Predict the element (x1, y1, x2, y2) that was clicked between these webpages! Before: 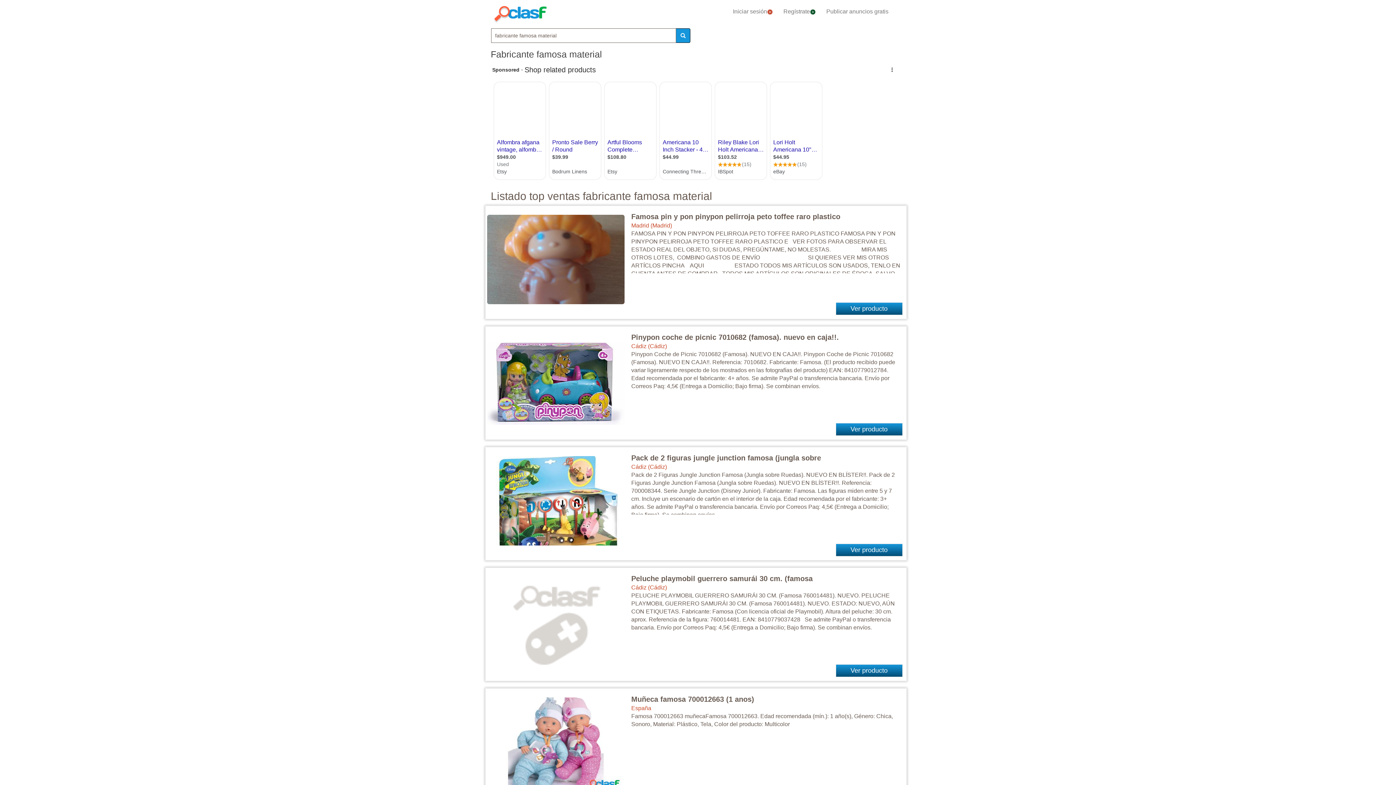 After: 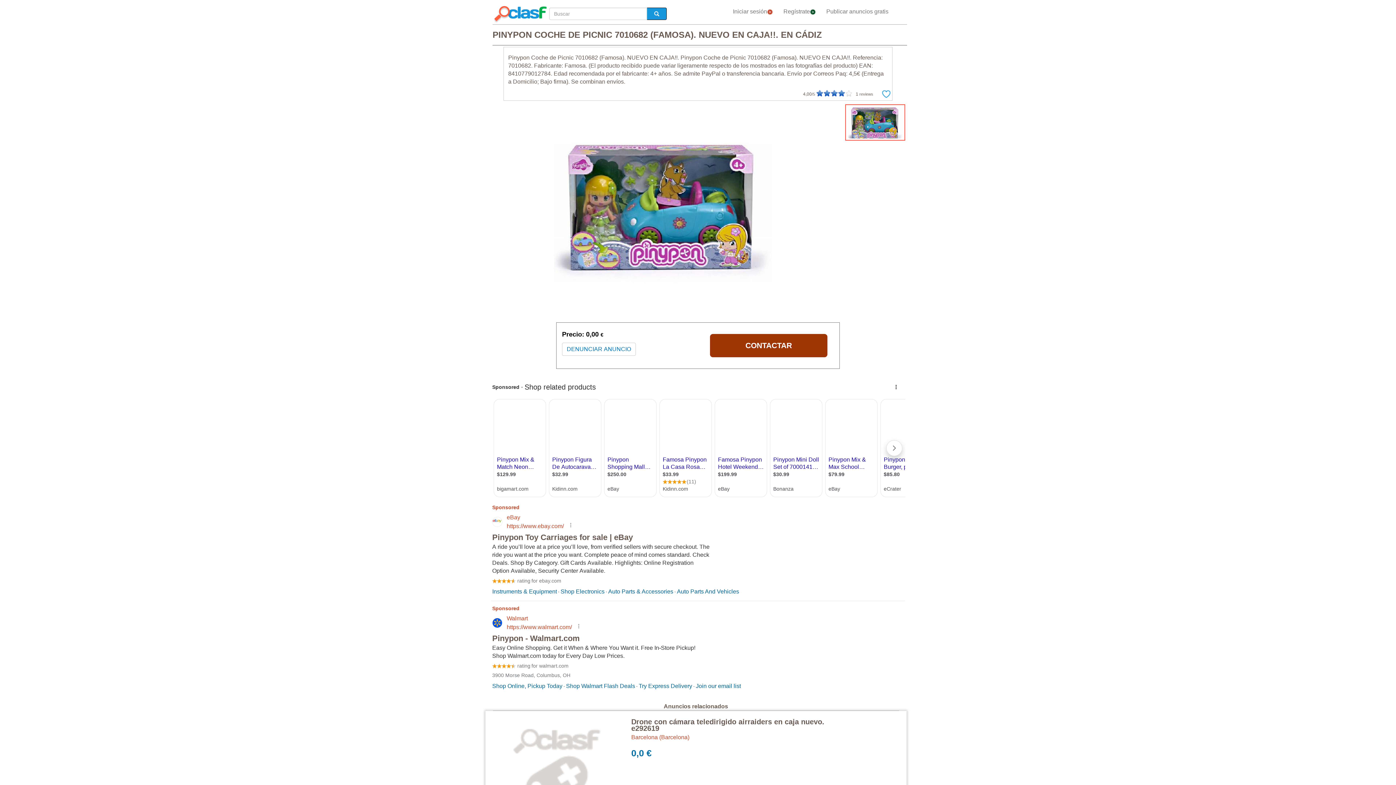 Action: bbox: (631, 333, 839, 341) label: Pinypon coche de picnic 7010682 (famosa). nuevo en caja!!.